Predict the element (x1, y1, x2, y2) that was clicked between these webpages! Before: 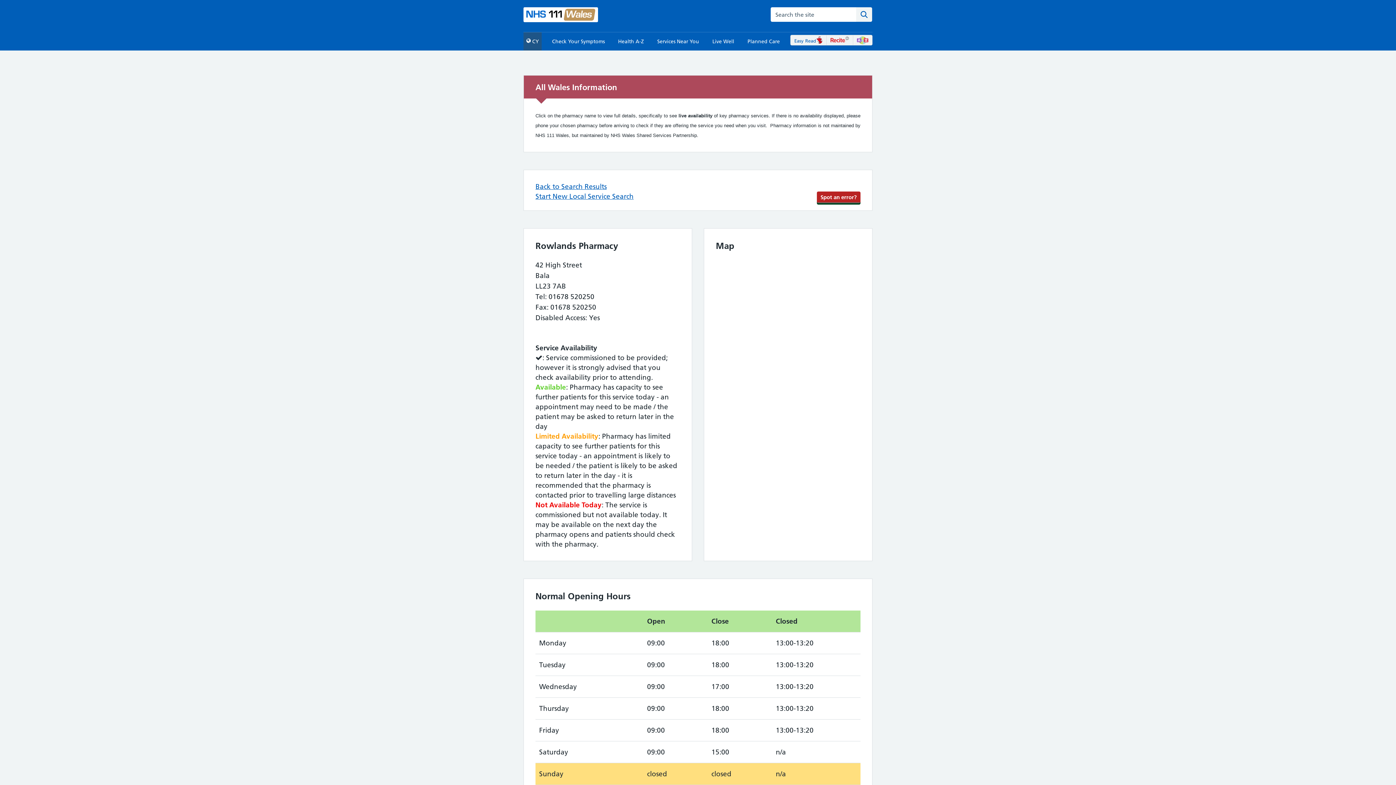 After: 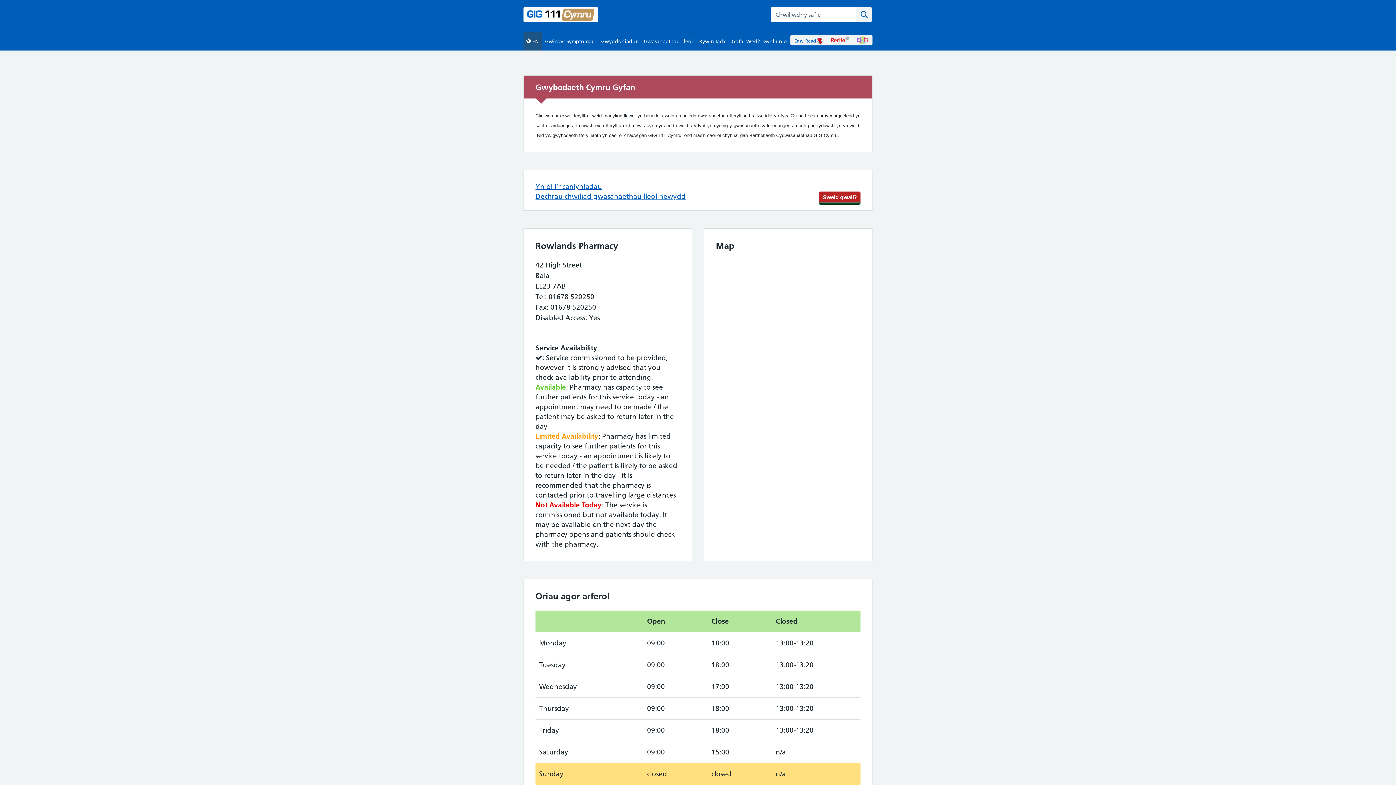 Action: label:  CY bbox: (523, 32, 541, 50)